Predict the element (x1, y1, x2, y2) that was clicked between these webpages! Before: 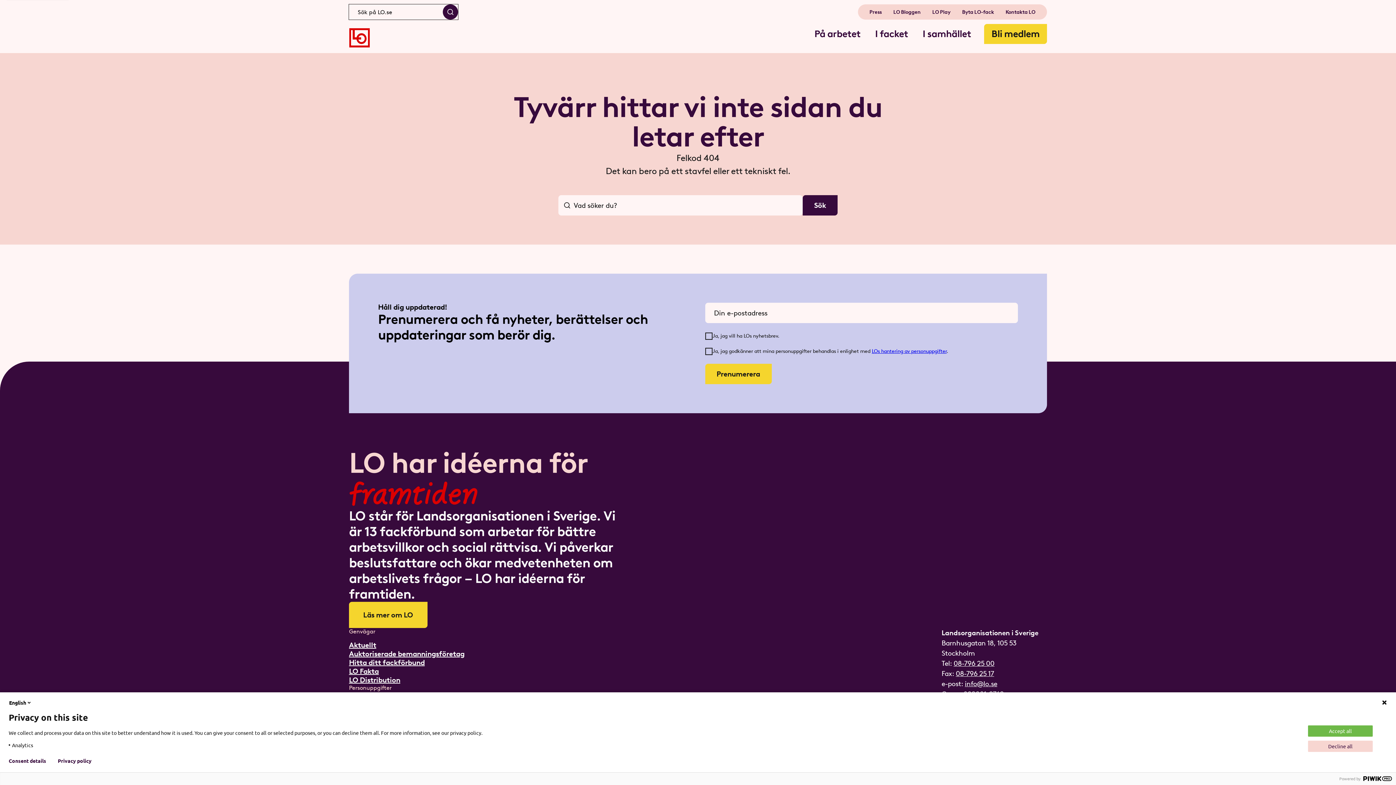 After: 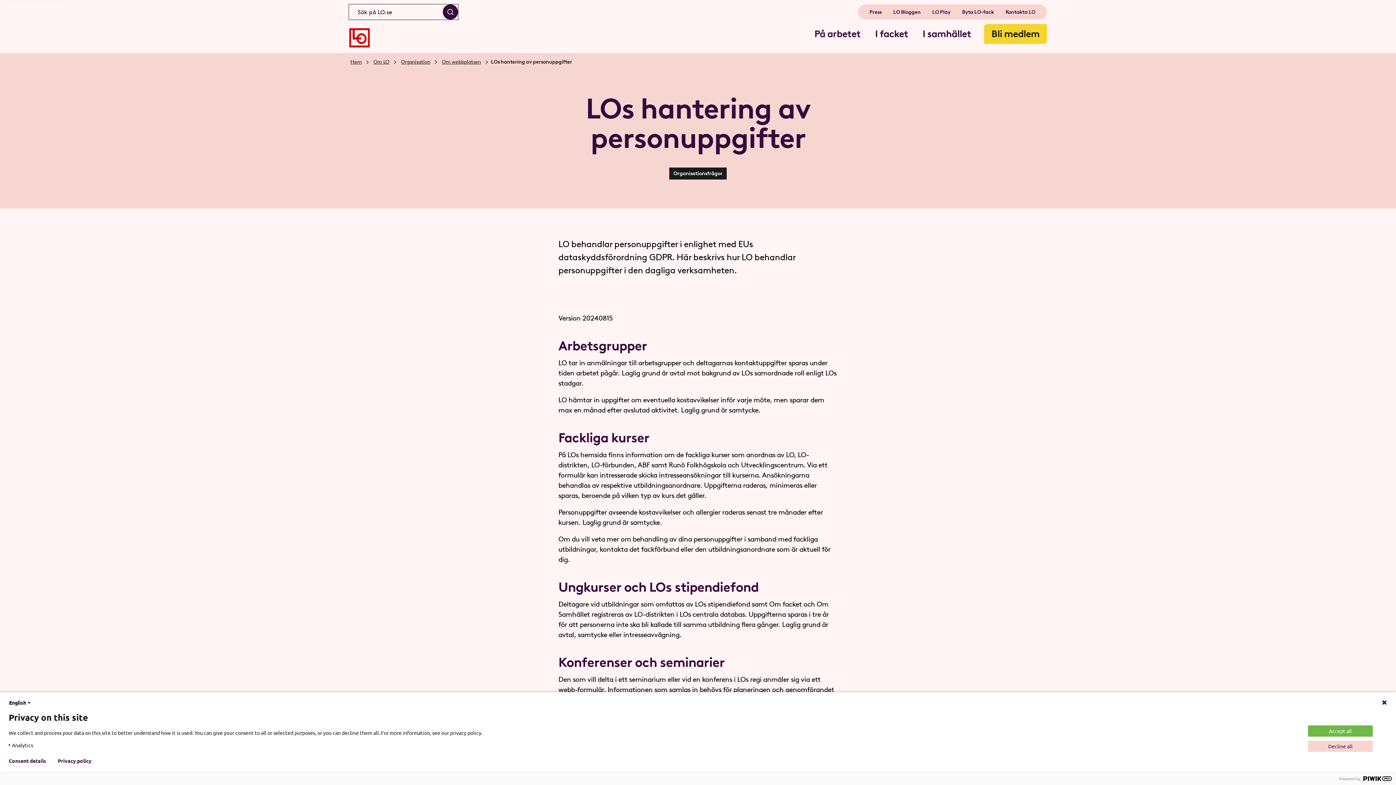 Action: label: hantering av personuppgifter bbox: (881, 348, 946, 354)